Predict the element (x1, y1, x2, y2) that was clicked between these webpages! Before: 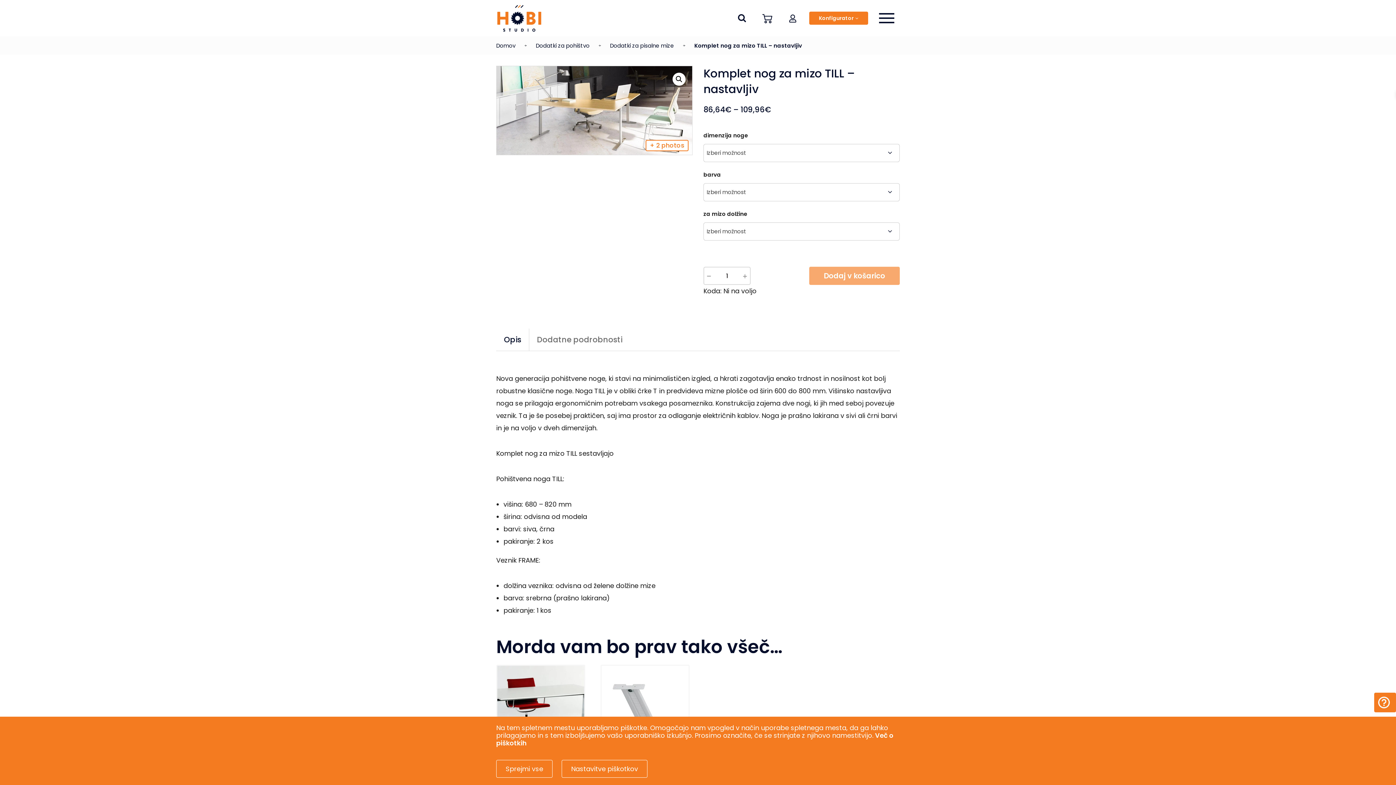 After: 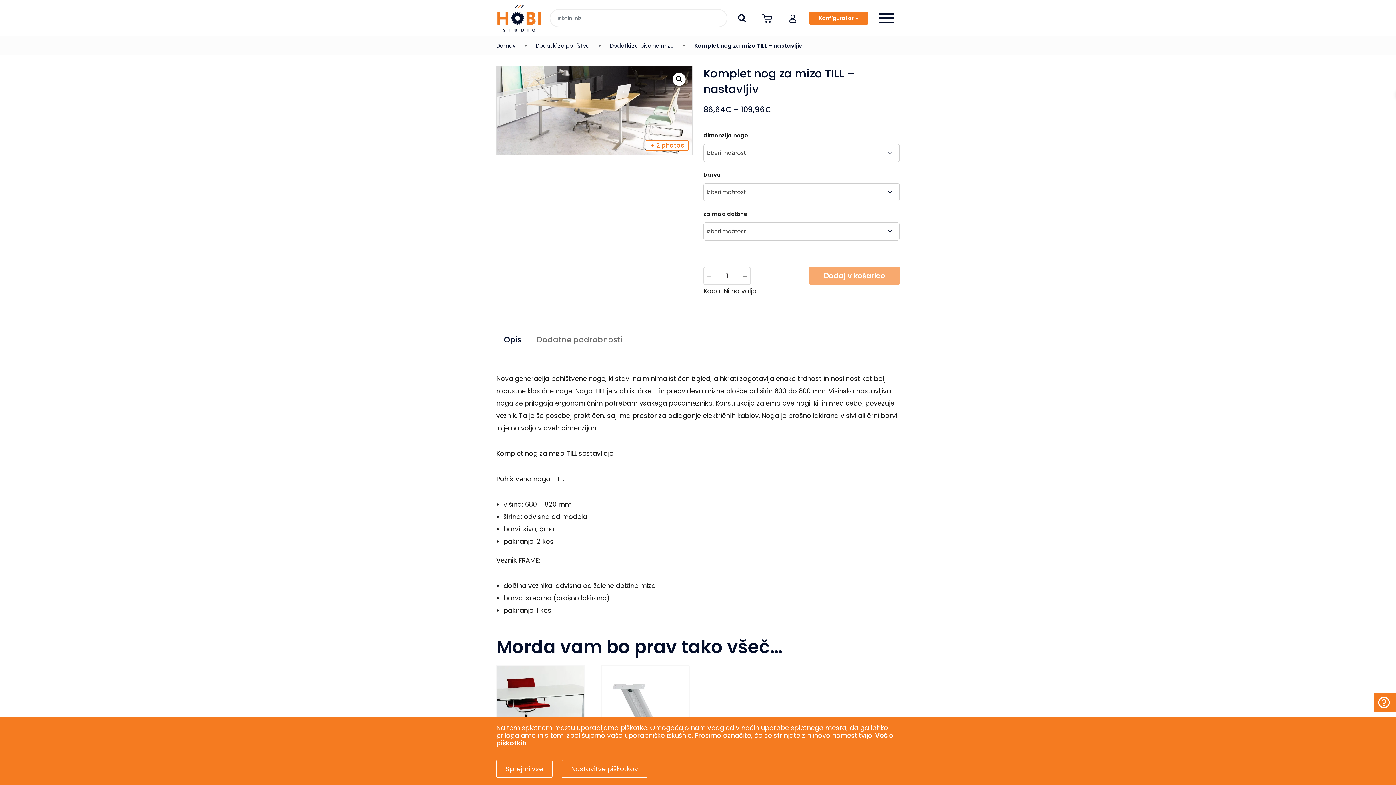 Action: bbox: (733, 9, 751, 27)